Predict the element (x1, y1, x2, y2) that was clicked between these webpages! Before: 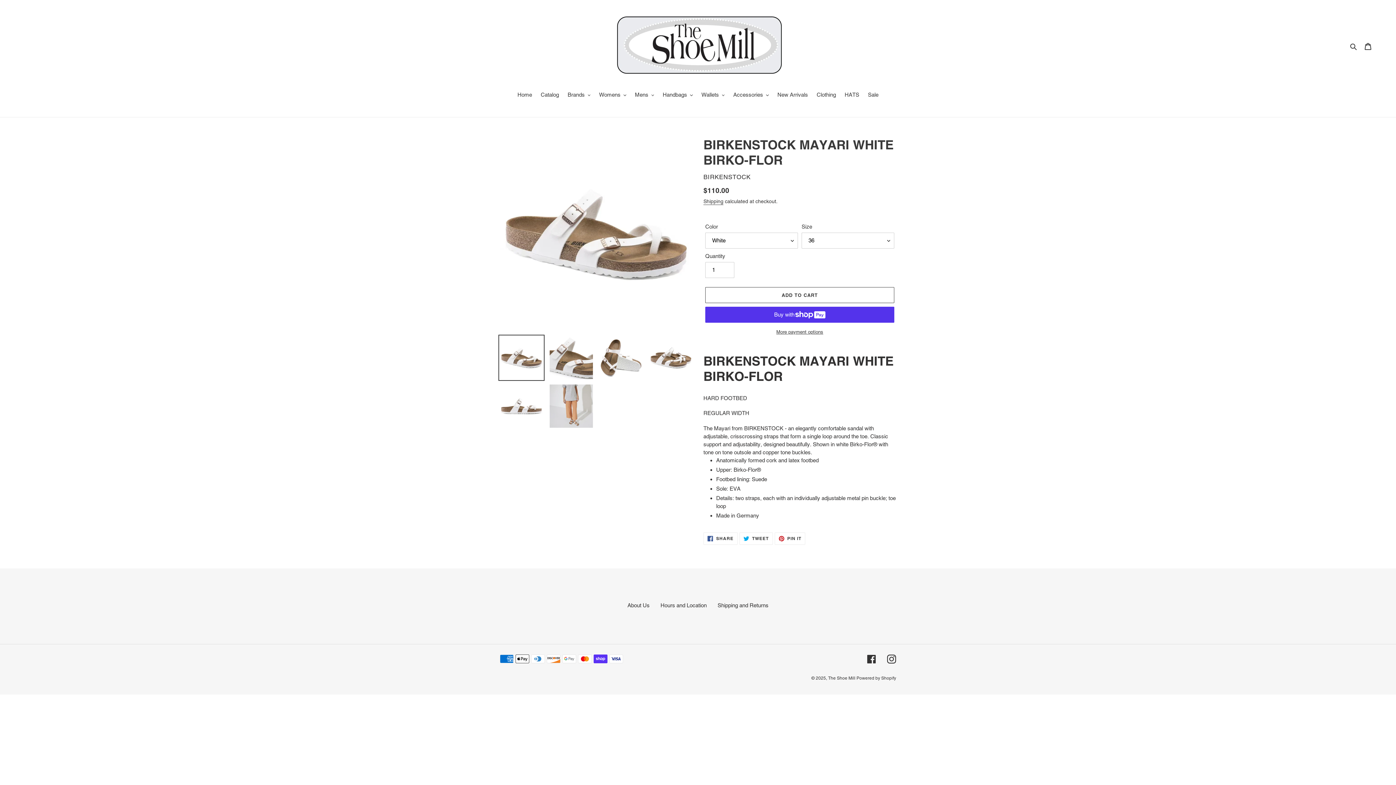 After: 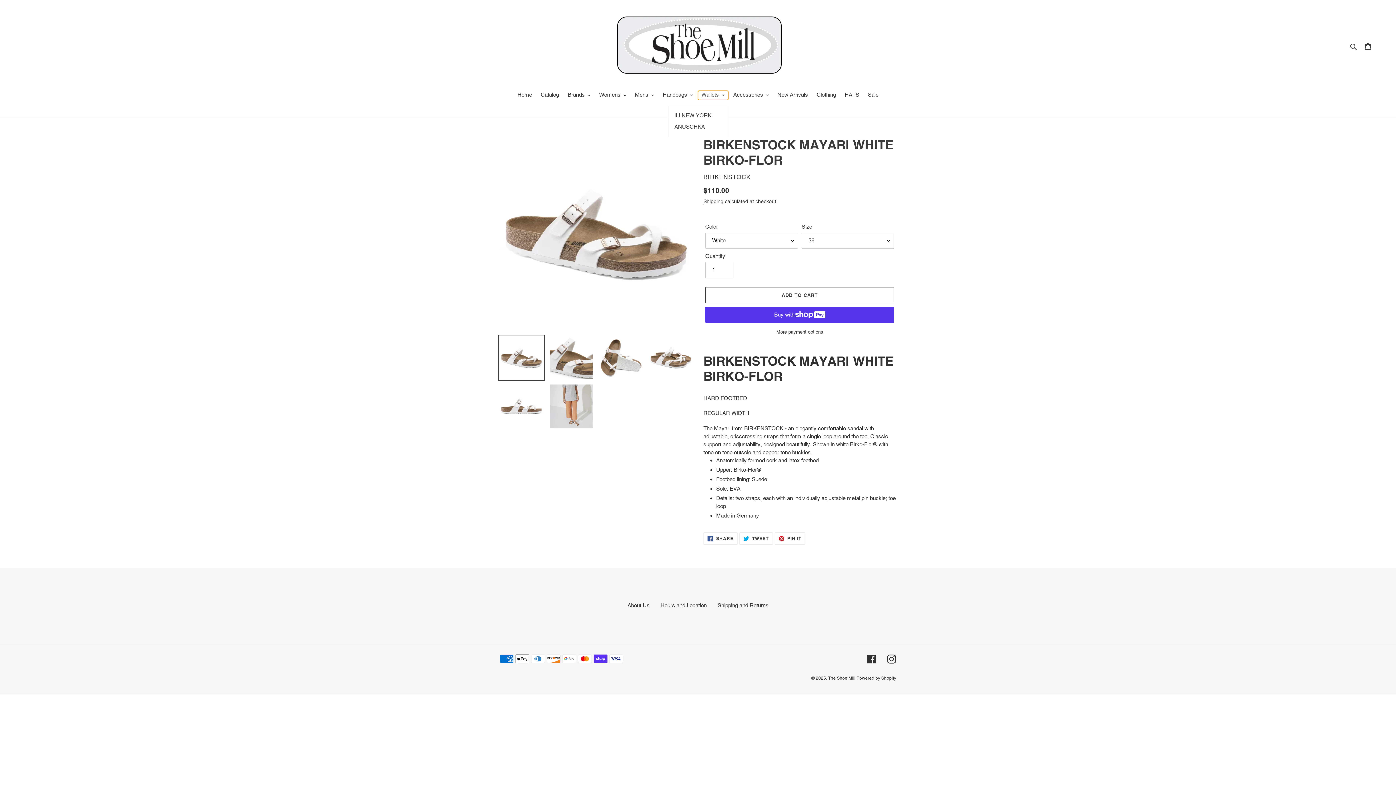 Action: label: Wallets bbox: (698, 90, 728, 100)